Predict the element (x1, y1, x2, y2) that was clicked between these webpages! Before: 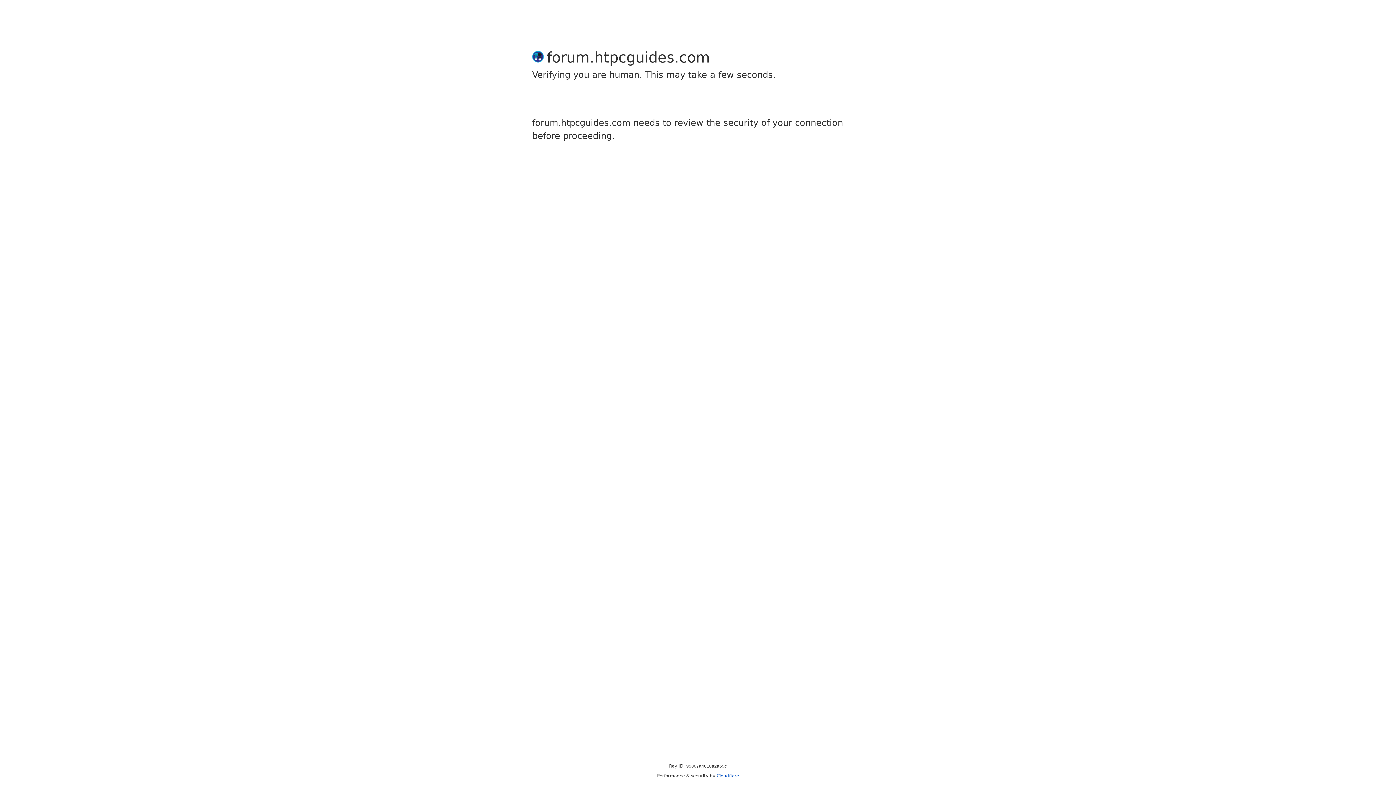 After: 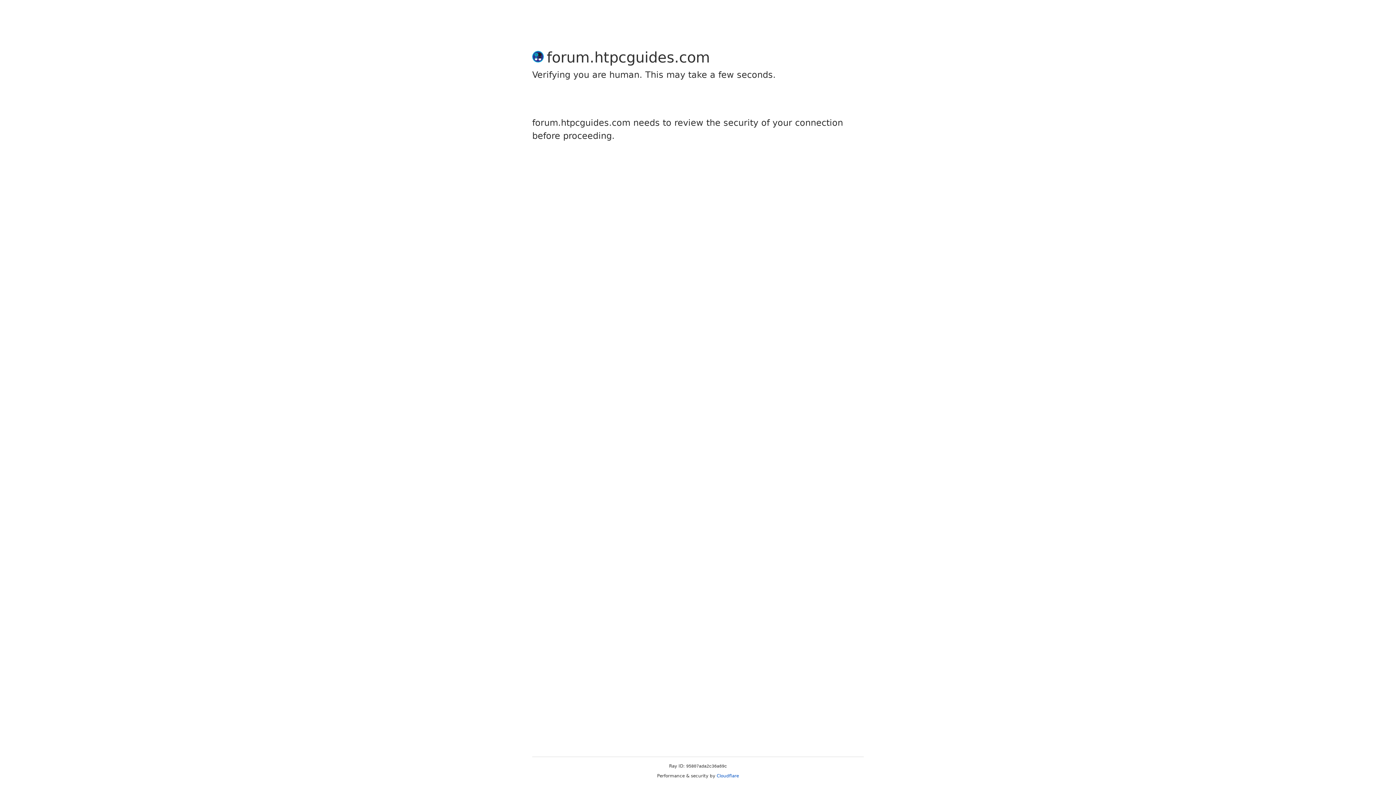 Action: bbox: (716, 773, 739, 778) label: Cloudflare